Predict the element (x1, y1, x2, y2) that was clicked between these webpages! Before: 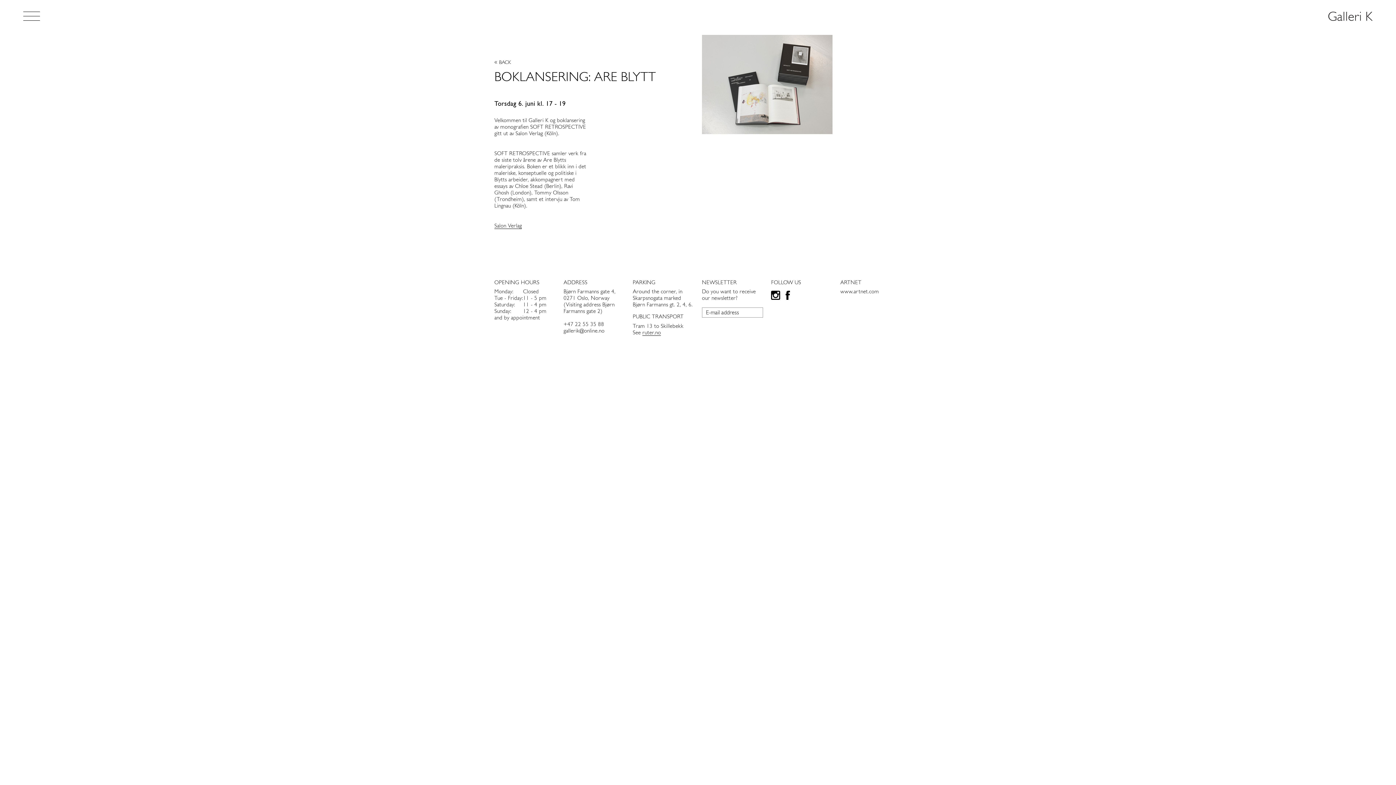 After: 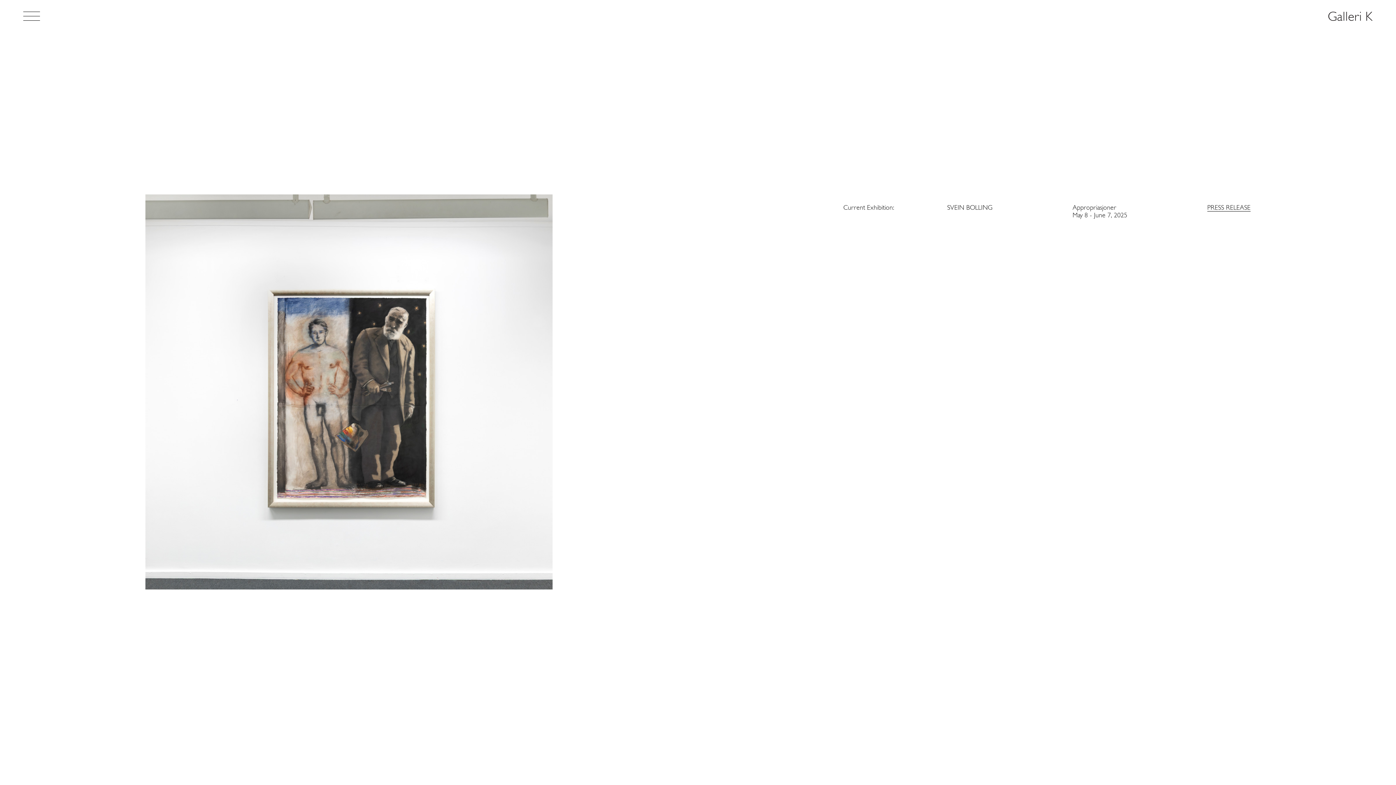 Action: bbox: (1328, 10, 1373, 24) label: Galleri K